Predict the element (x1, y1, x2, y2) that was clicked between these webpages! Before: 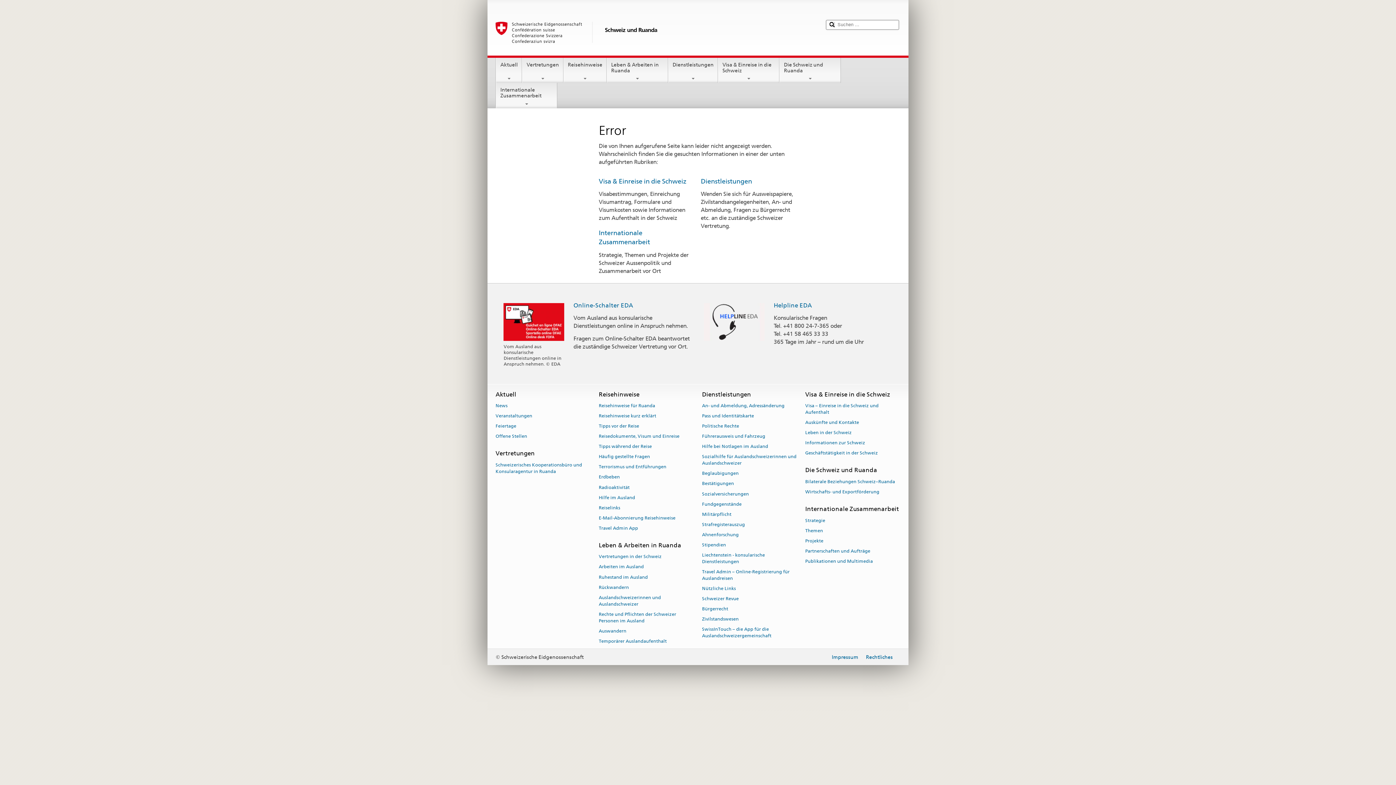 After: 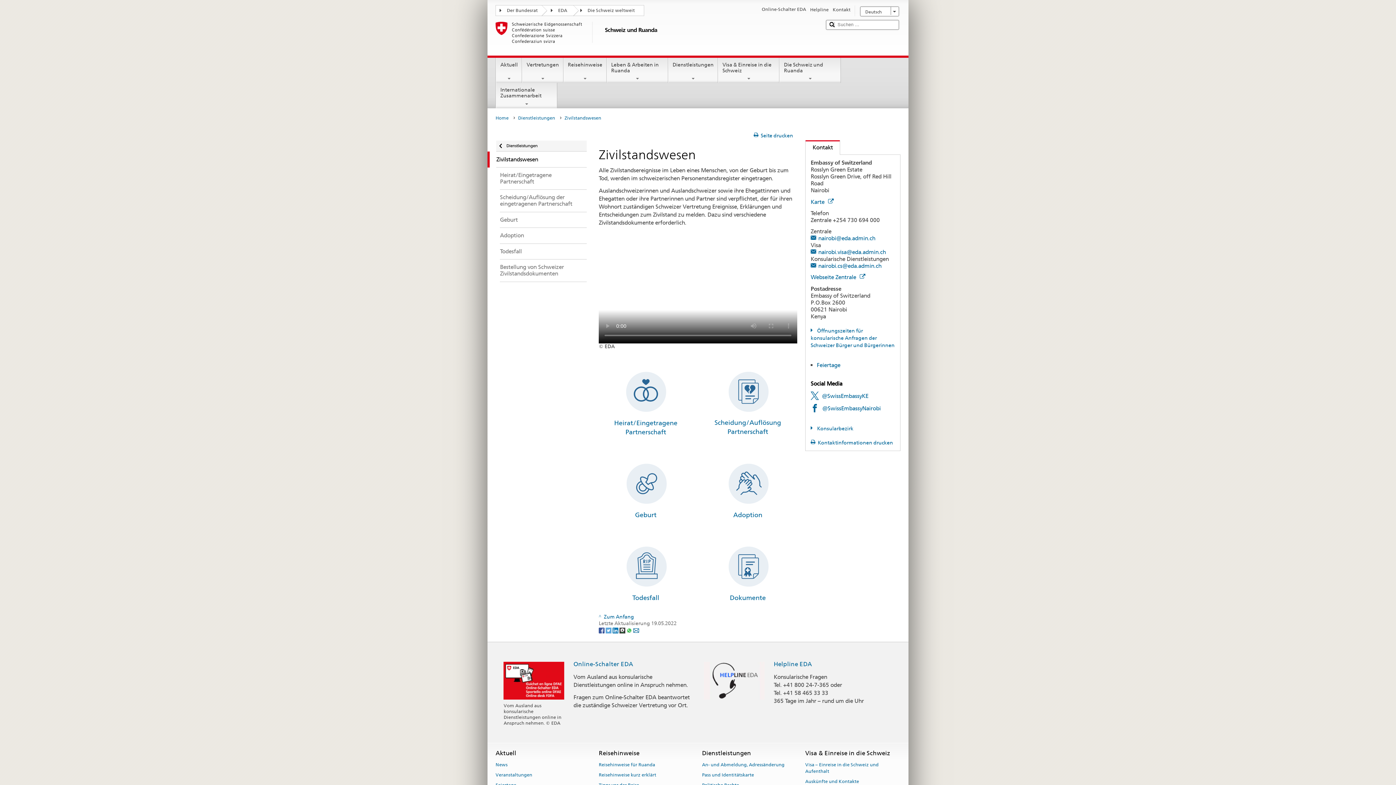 Action: bbox: (702, 614, 738, 624) label: Zivilstandswesen